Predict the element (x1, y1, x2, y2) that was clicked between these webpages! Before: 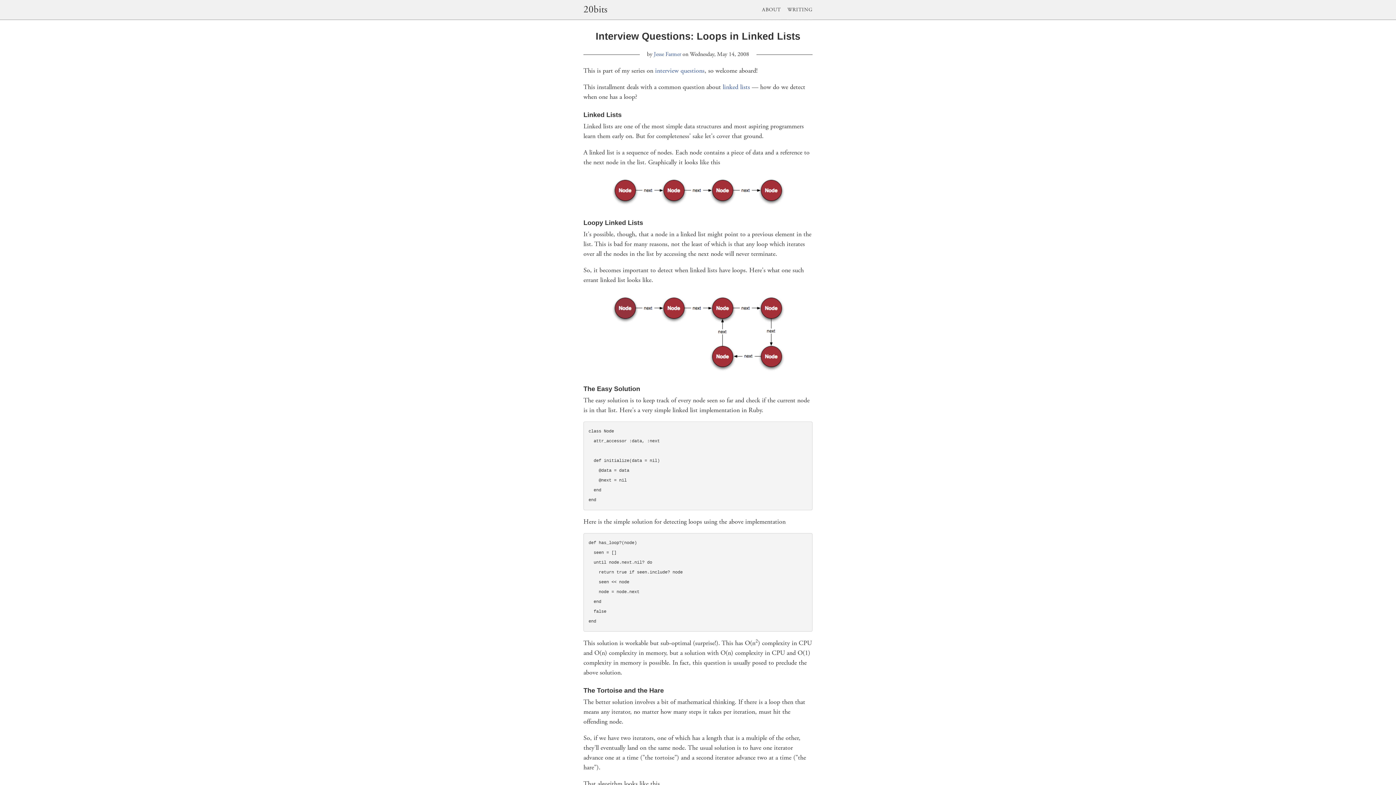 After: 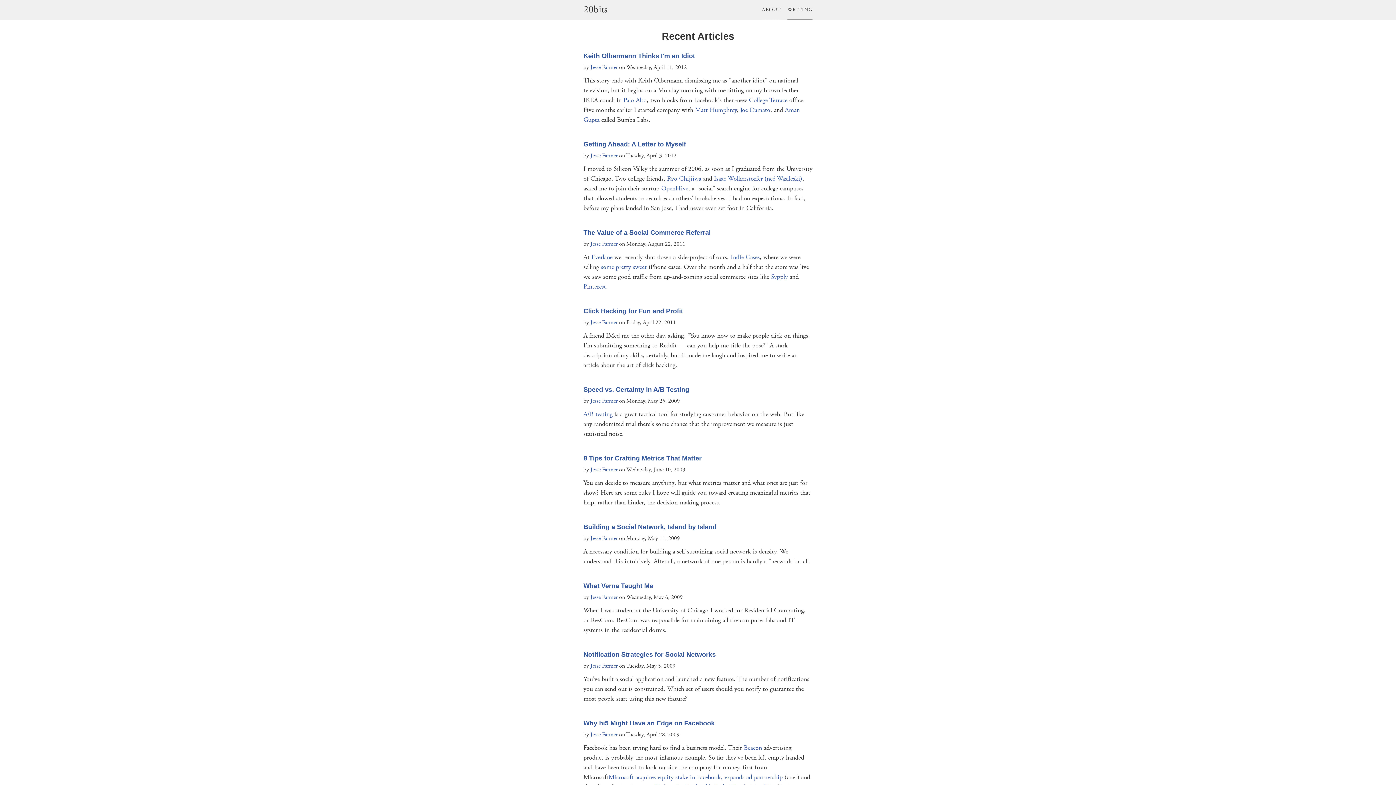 Action: label: WRITING bbox: (787, 0, 812, 19)